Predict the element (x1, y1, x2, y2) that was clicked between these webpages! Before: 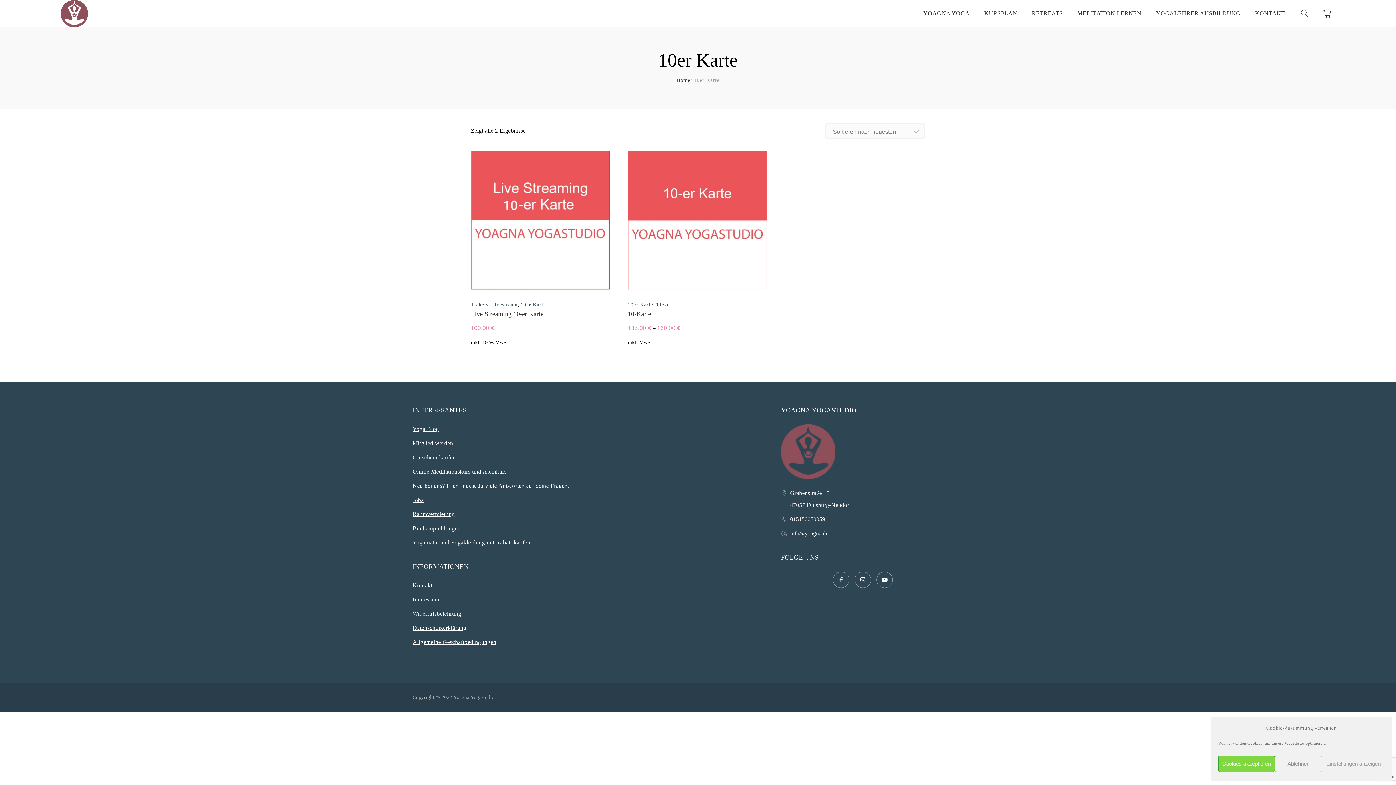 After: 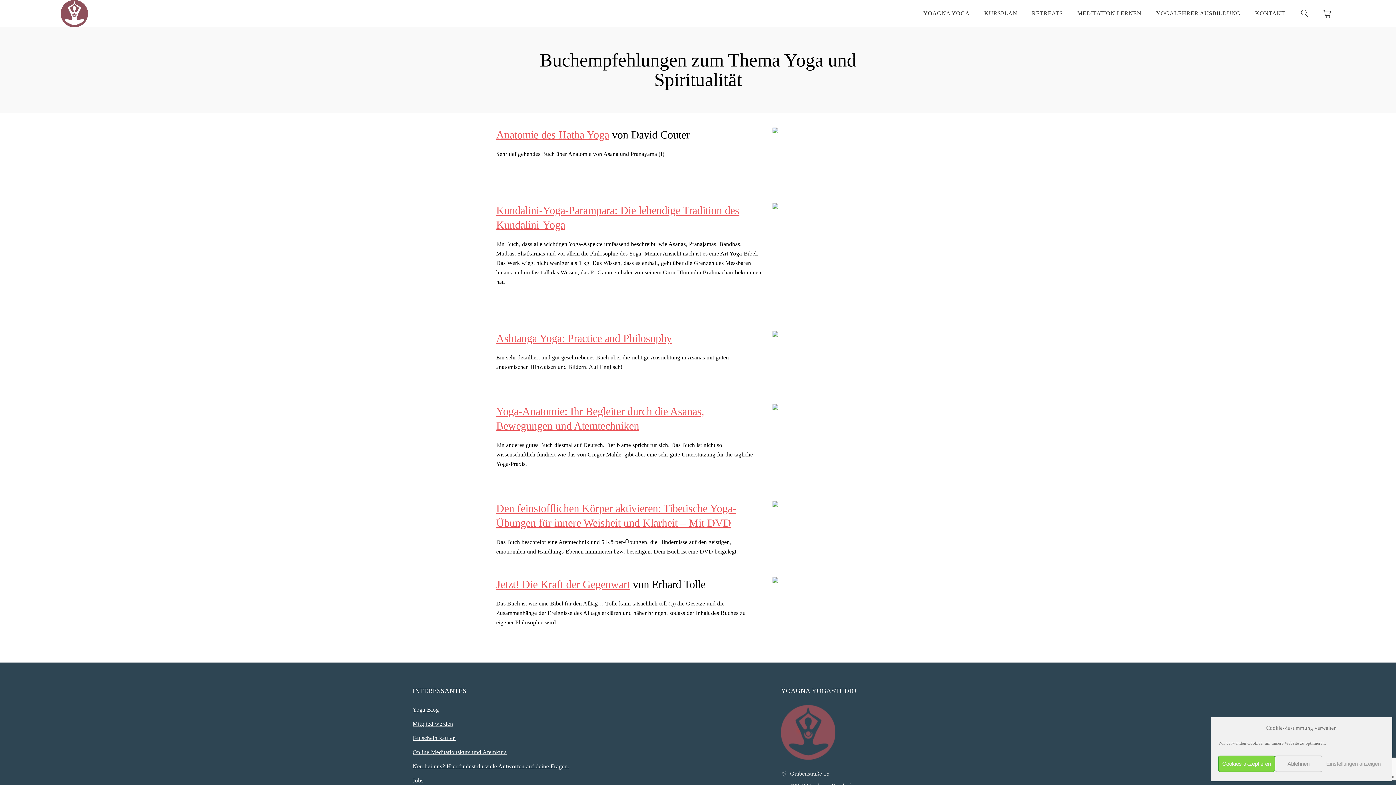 Action: bbox: (412, 525, 460, 532) label: Buchempfehlungen